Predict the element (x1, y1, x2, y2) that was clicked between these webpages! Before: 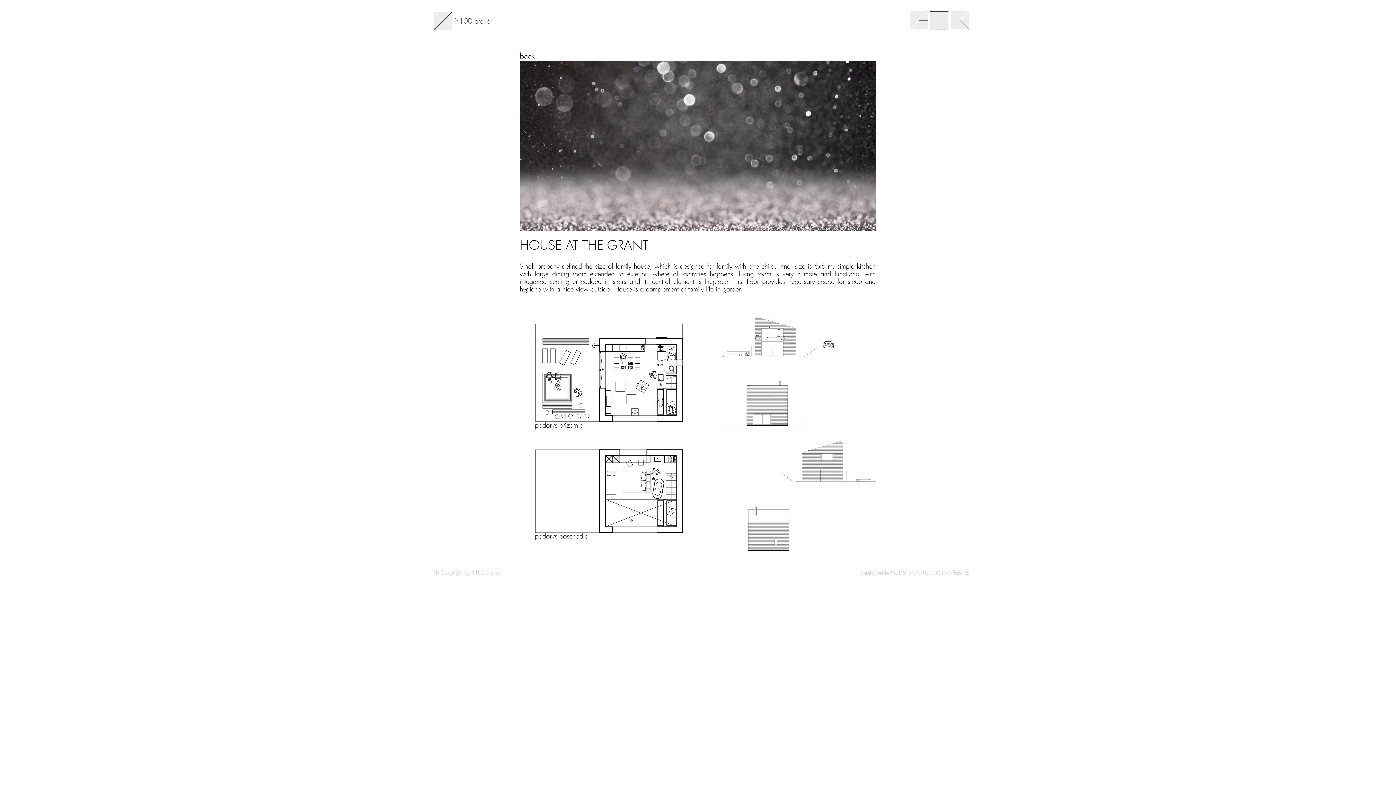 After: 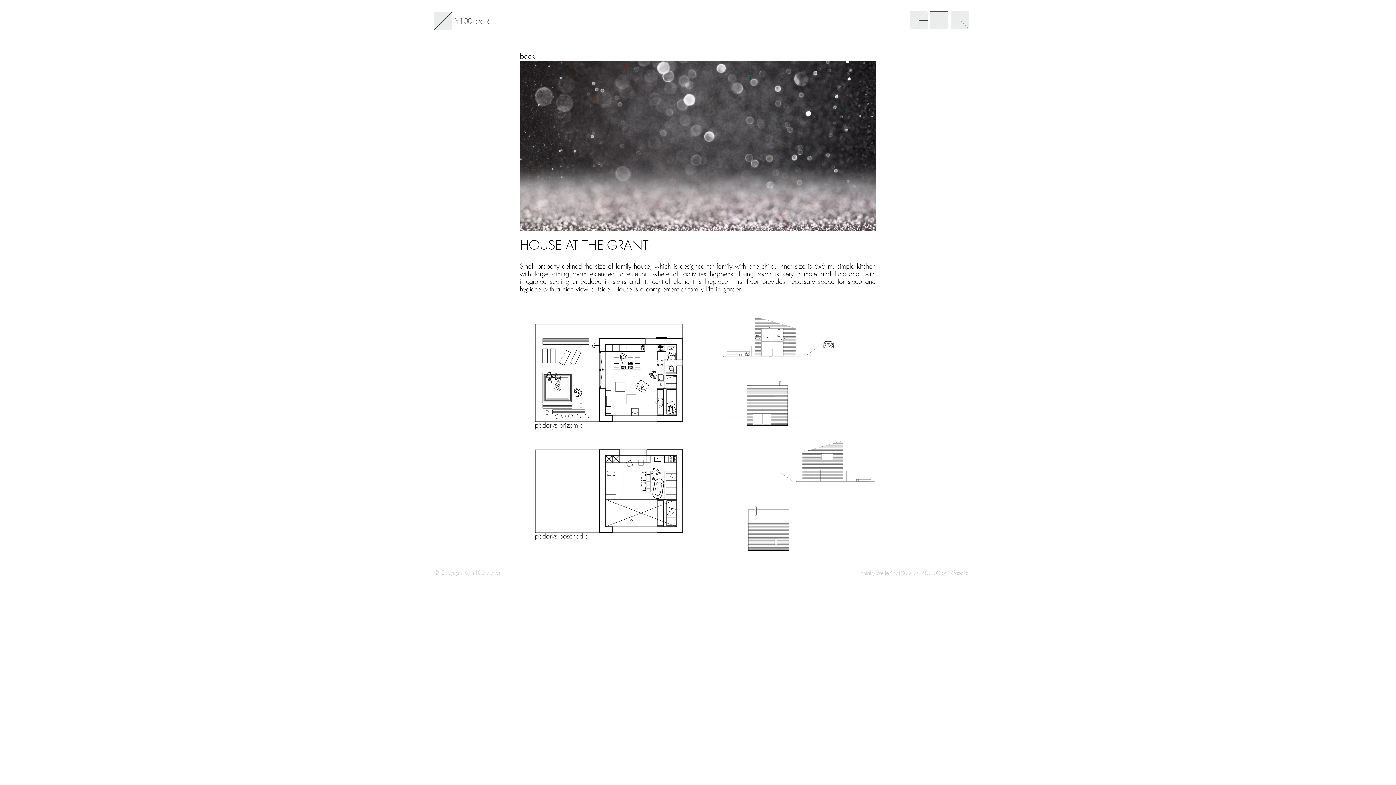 Action: bbox: (877, 570, 913, 576) label: atelier@y100.sk